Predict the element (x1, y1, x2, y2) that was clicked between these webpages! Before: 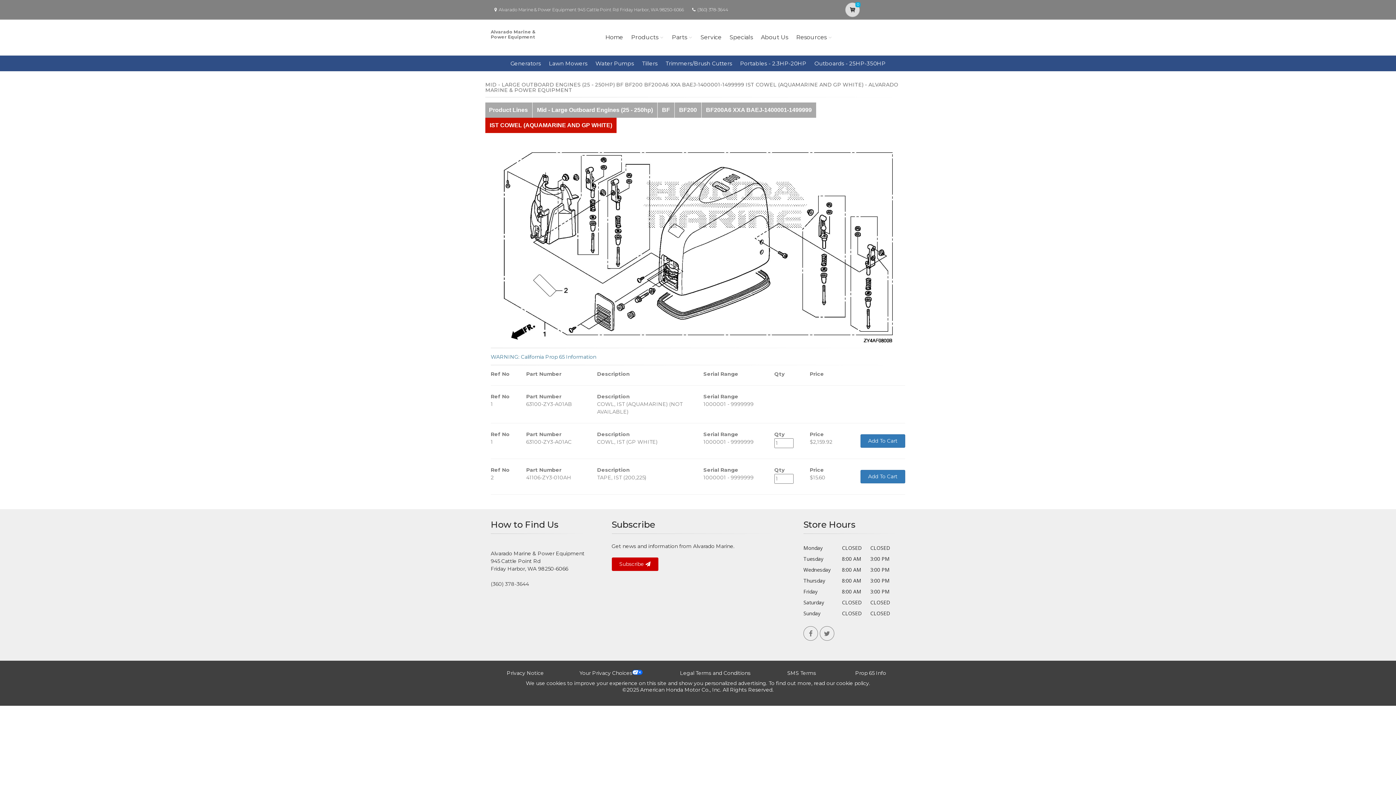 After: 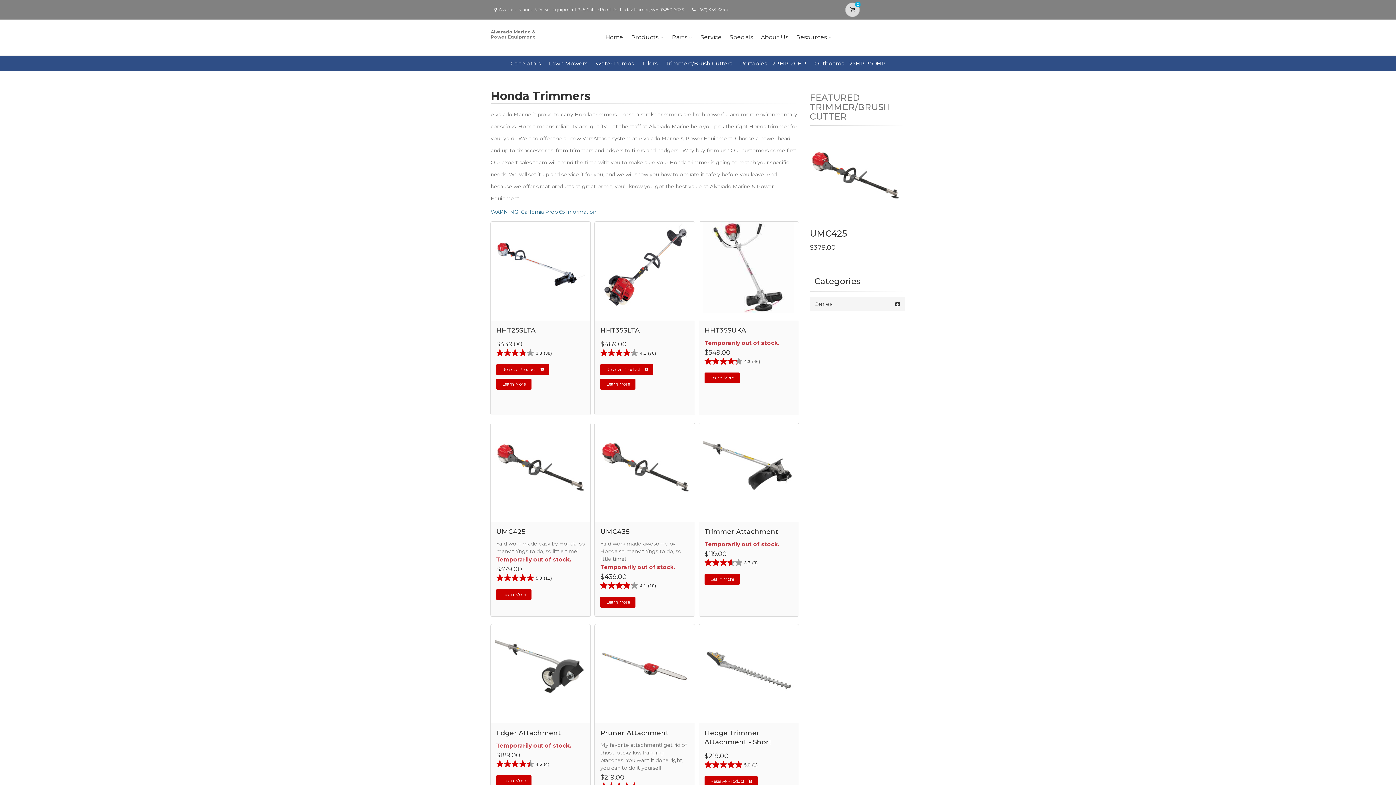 Action: bbox: (665, 60, 732, 66) label: Trimmers/Brush Cutters